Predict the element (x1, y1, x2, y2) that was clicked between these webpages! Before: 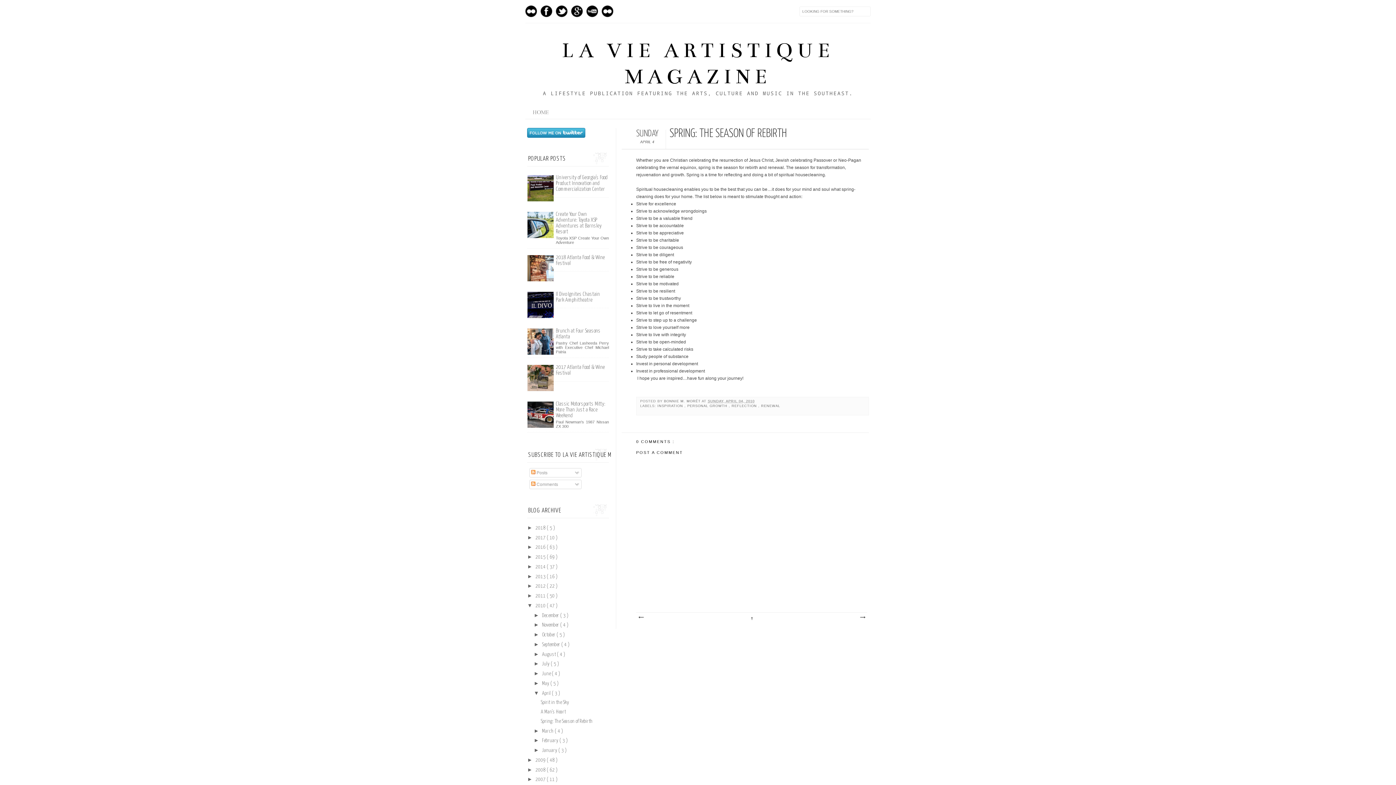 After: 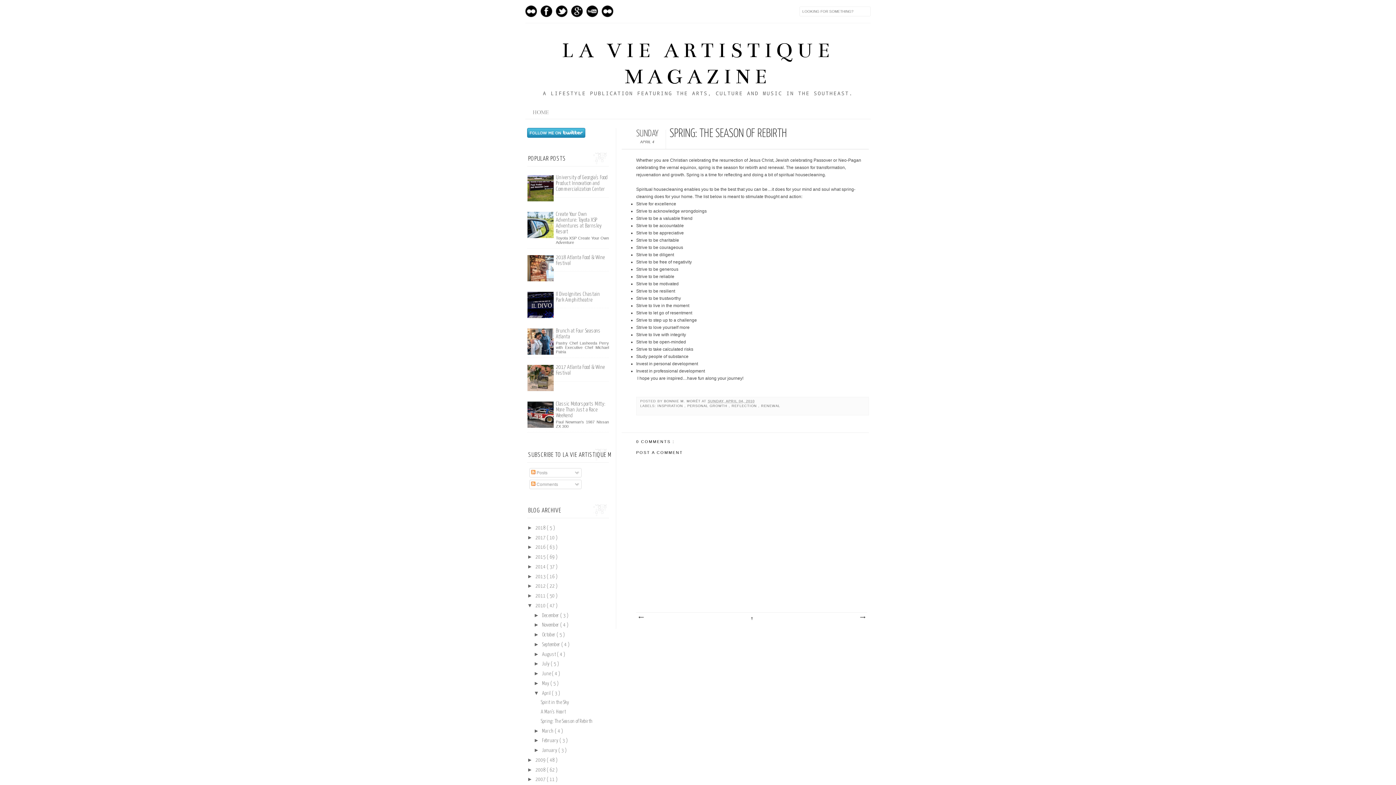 Action: bbox: (527, 234, 554, 239)